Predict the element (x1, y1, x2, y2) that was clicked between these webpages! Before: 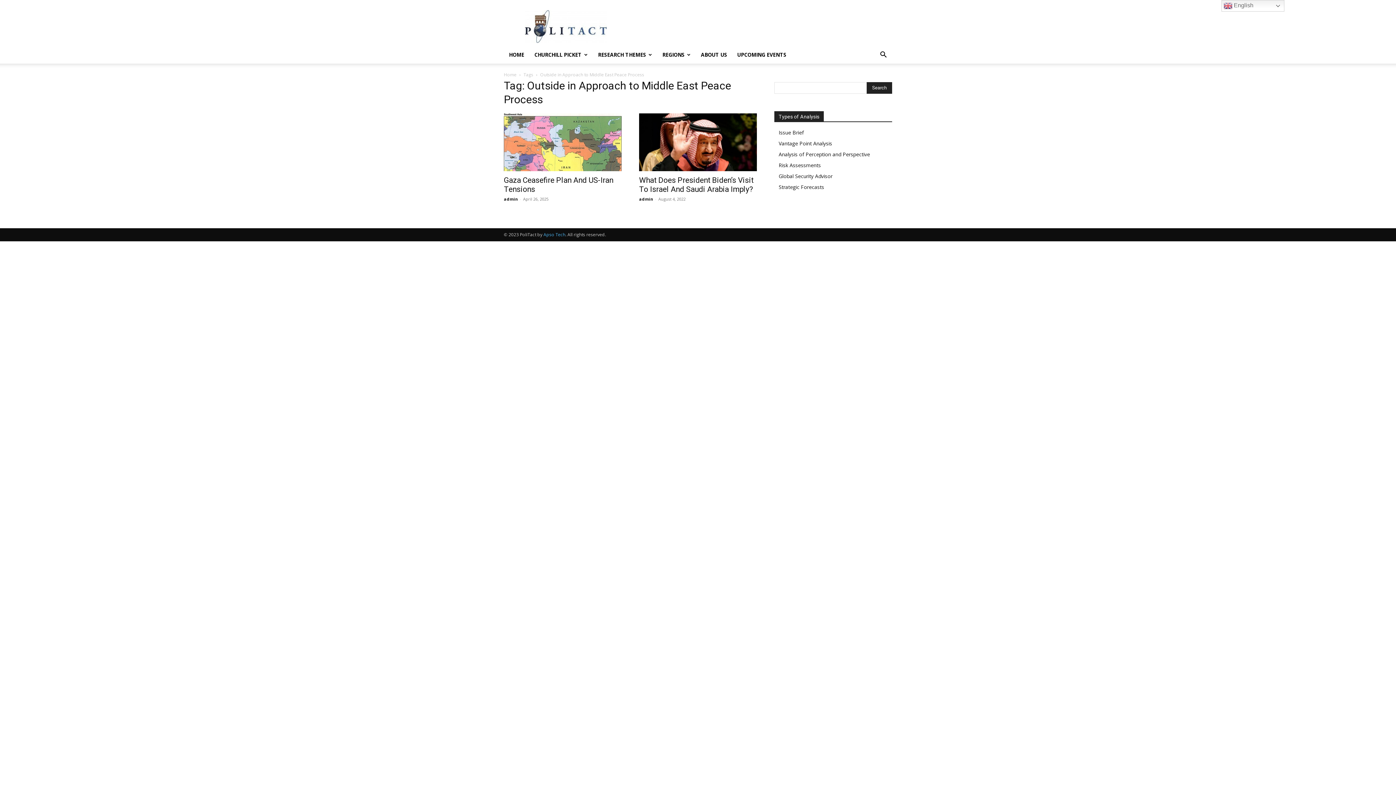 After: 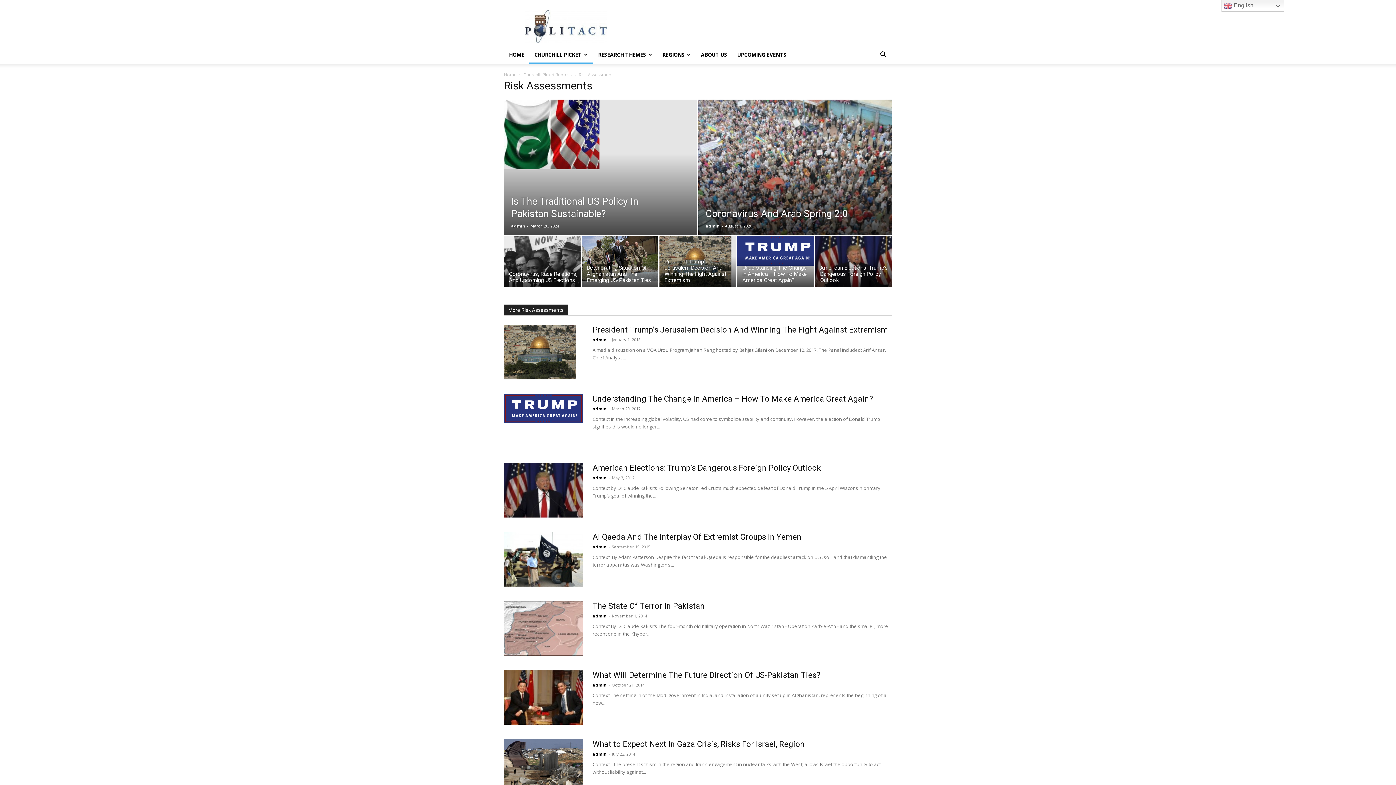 Action: bbox: (778, 161, 821, 168) label: Risk Assessments